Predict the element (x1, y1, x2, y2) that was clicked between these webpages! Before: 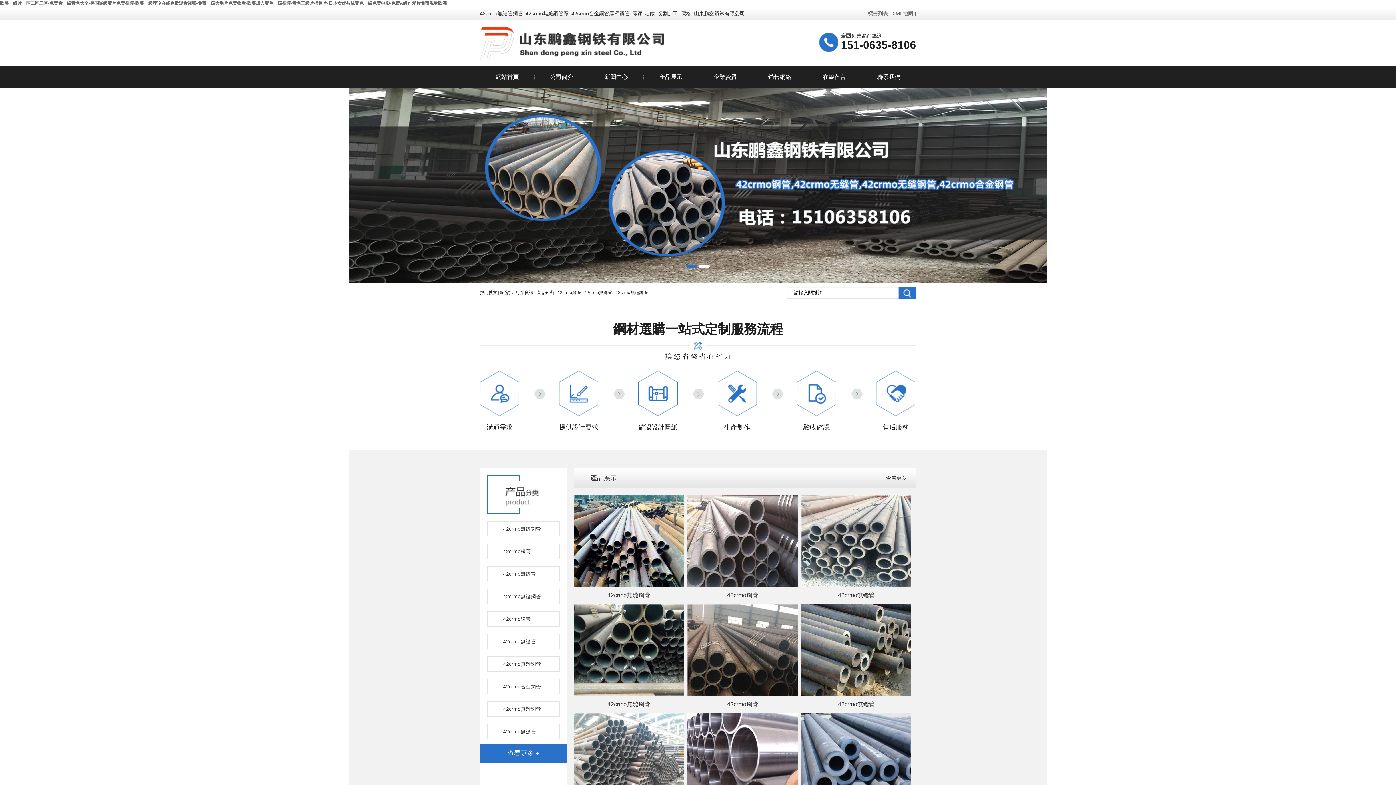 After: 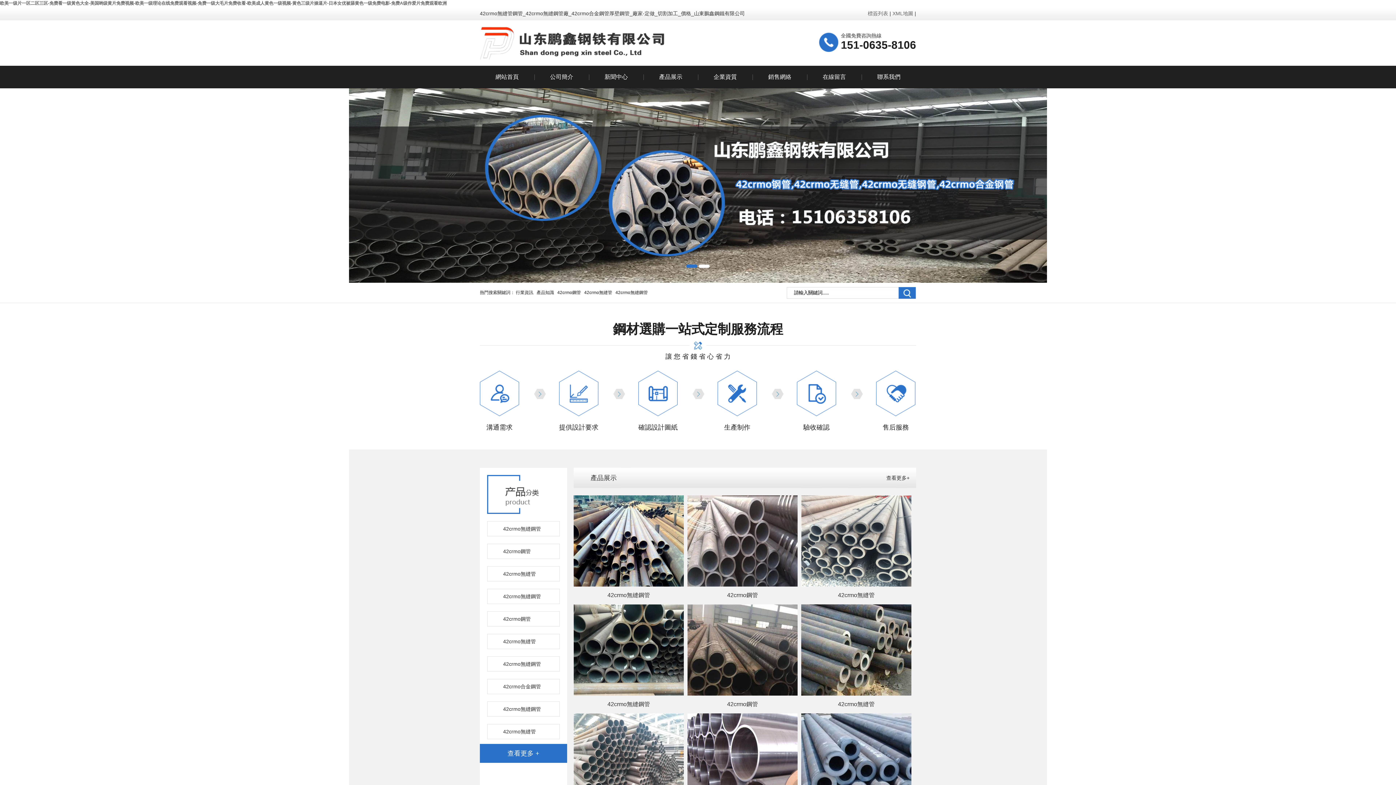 Action: bbox: (770, 353, 797, 360)